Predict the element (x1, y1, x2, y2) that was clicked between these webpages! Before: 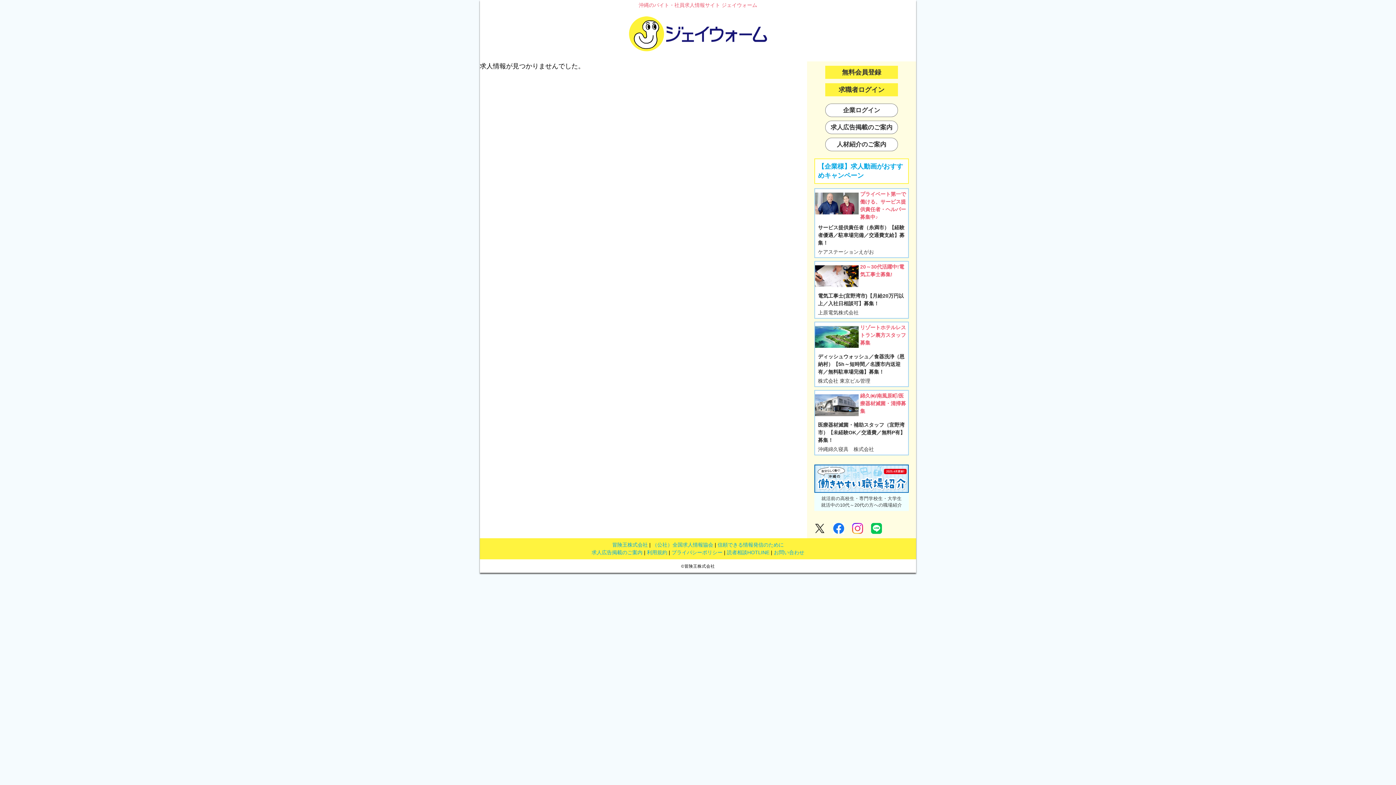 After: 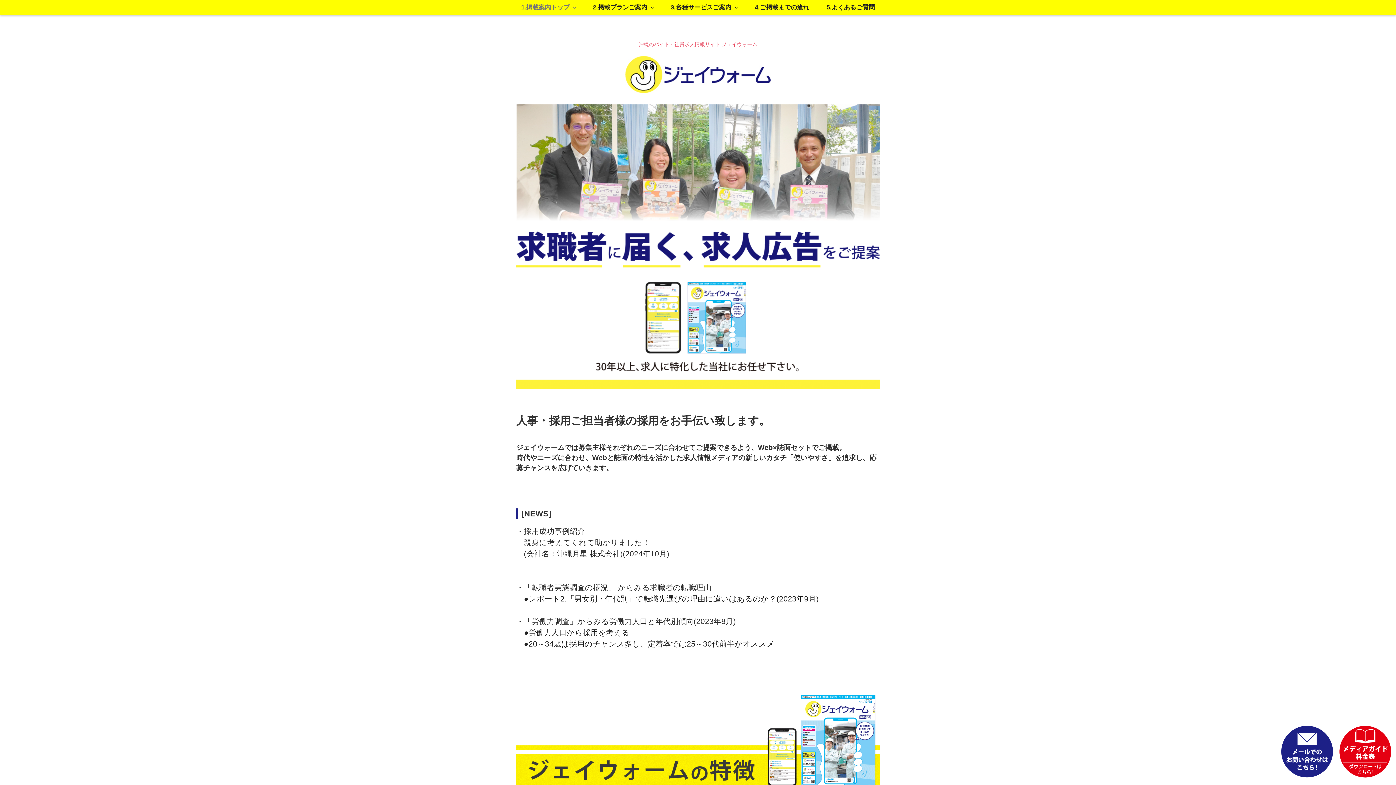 Action: bbox: (807, 120, 916, 134) label: 求人広告掲載のご案内